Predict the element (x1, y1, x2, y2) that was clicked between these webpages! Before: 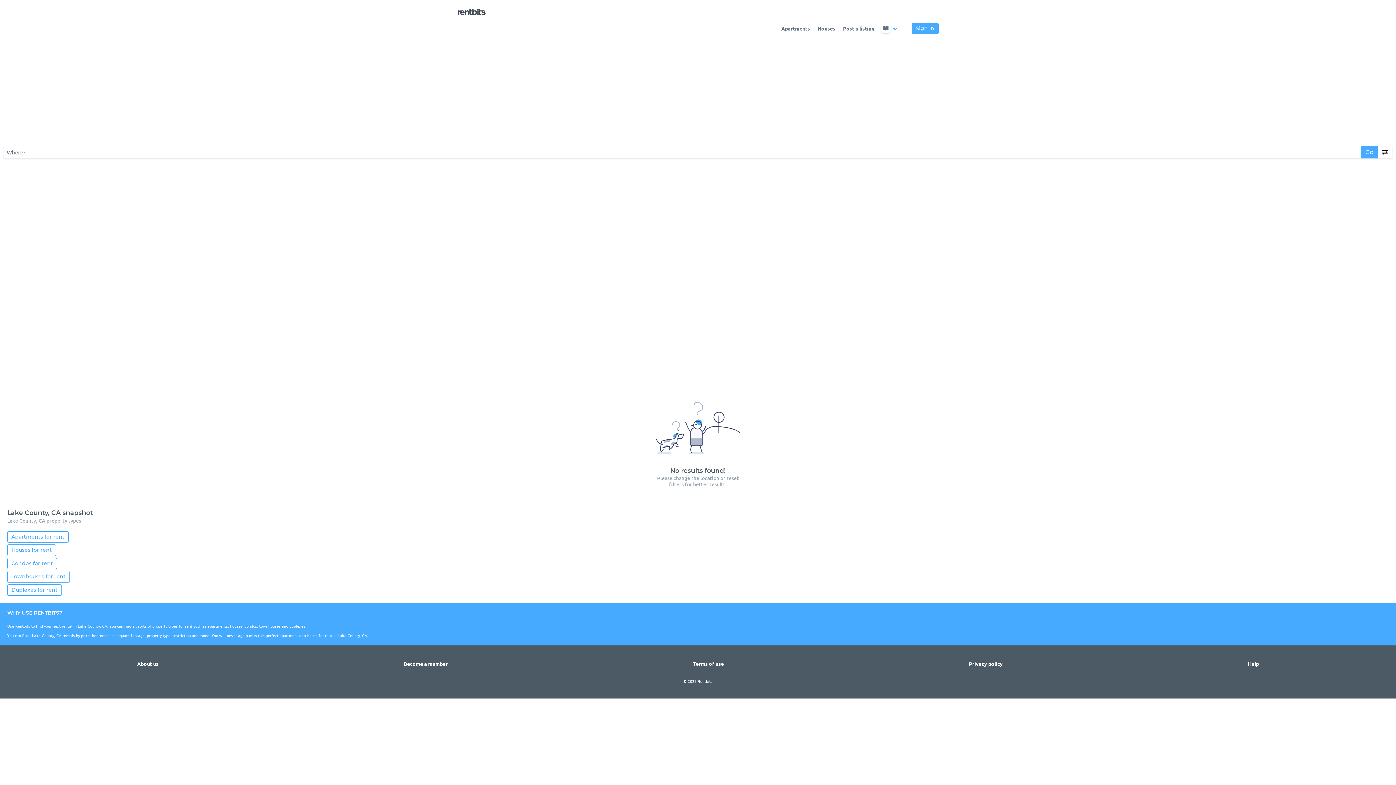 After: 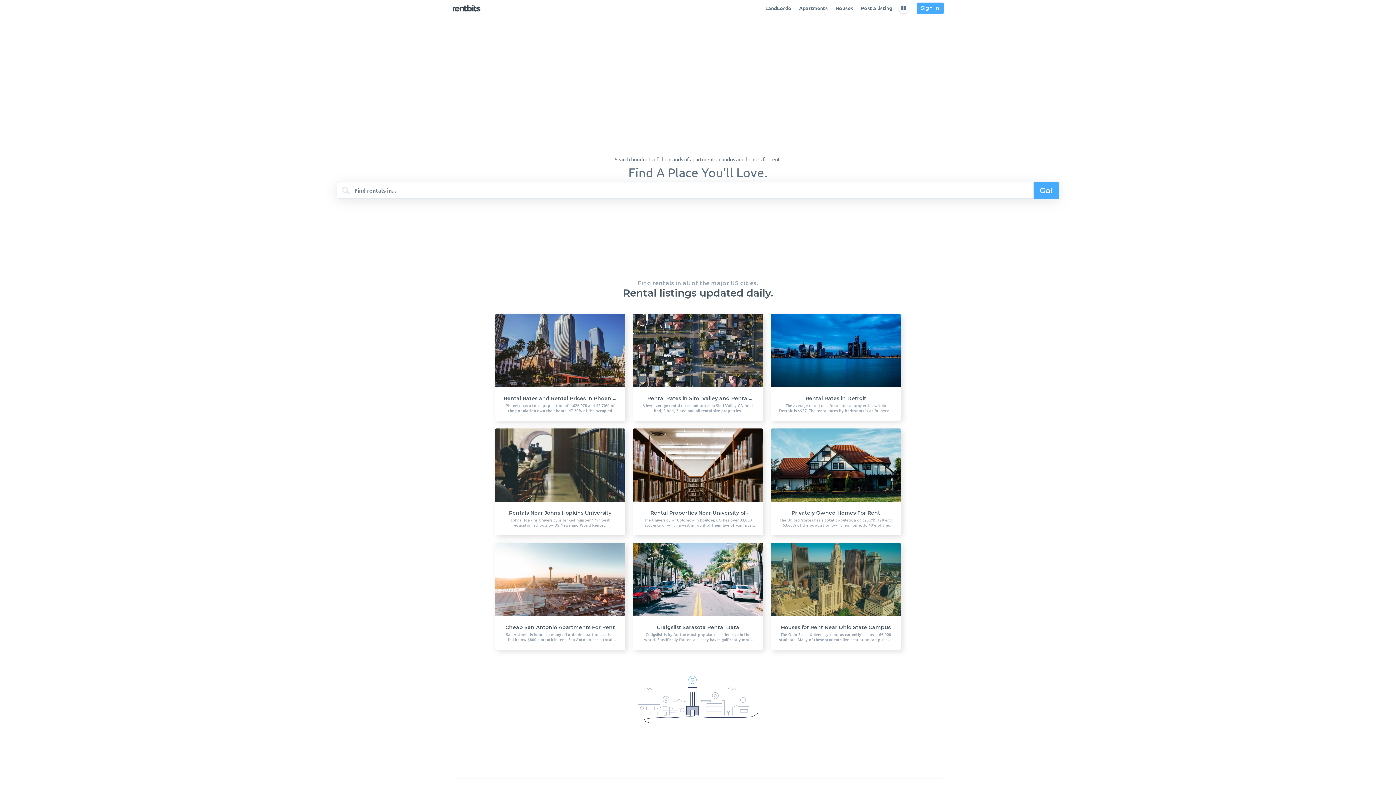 Action: bbox: (453, 3, 489, 20)